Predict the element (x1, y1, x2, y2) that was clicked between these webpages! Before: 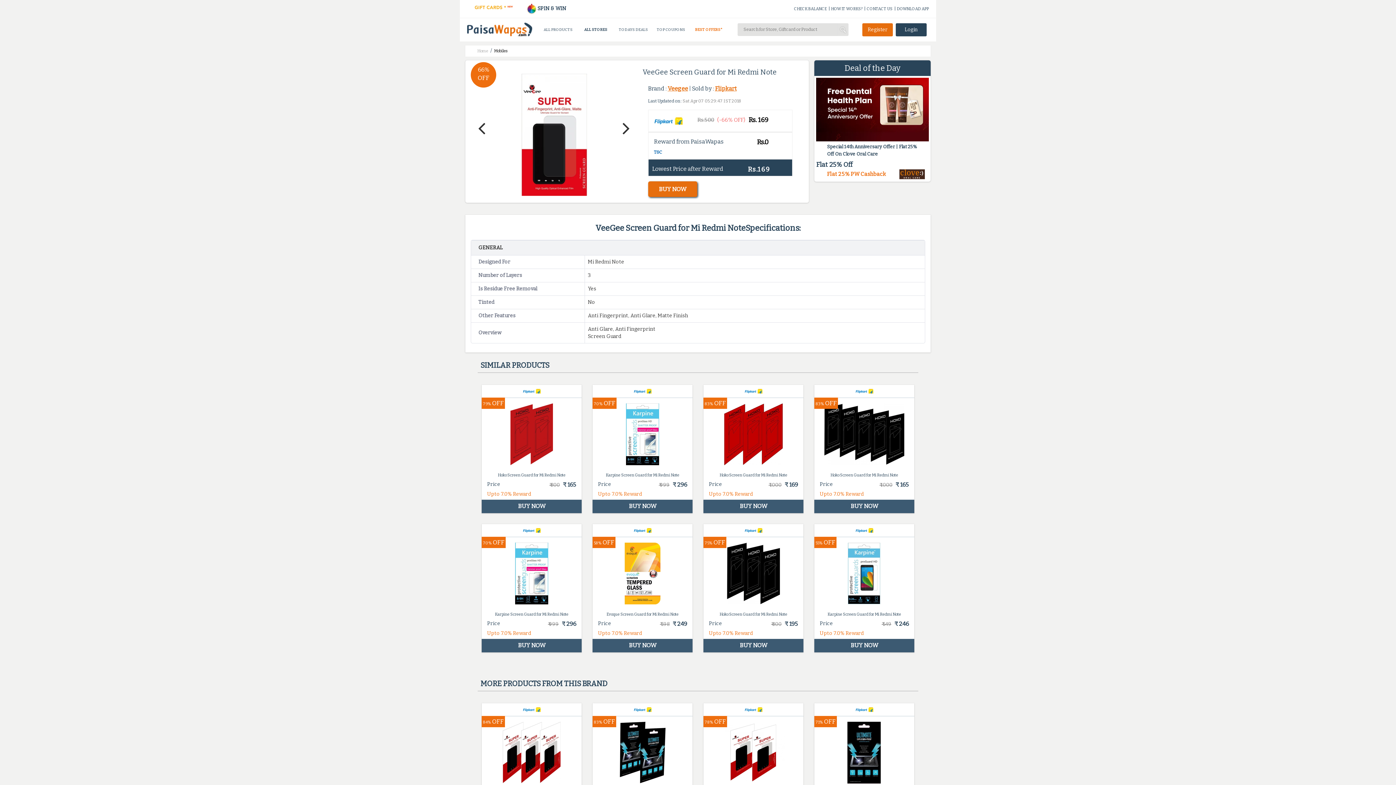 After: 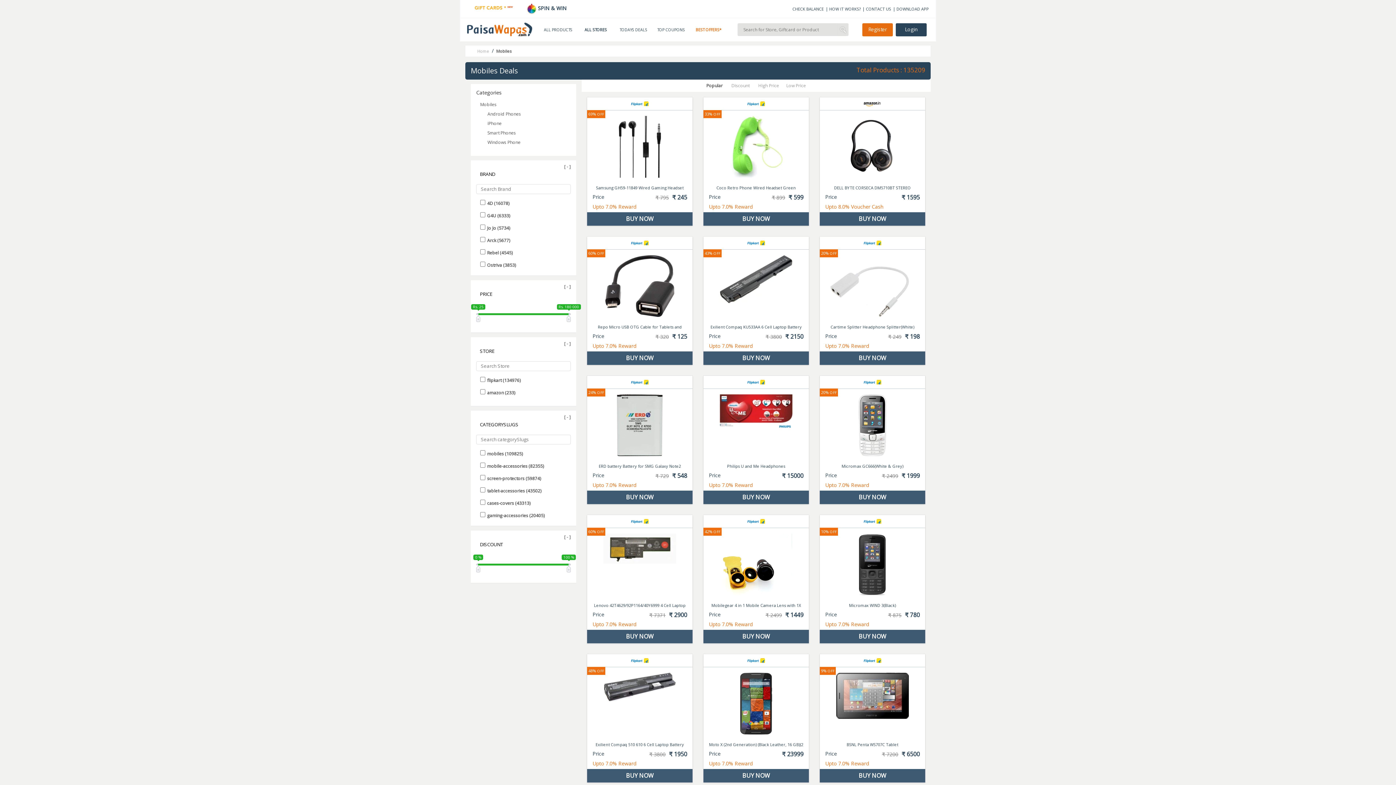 Action: bbox: (494, 48, 508, 53) label: Mobiles